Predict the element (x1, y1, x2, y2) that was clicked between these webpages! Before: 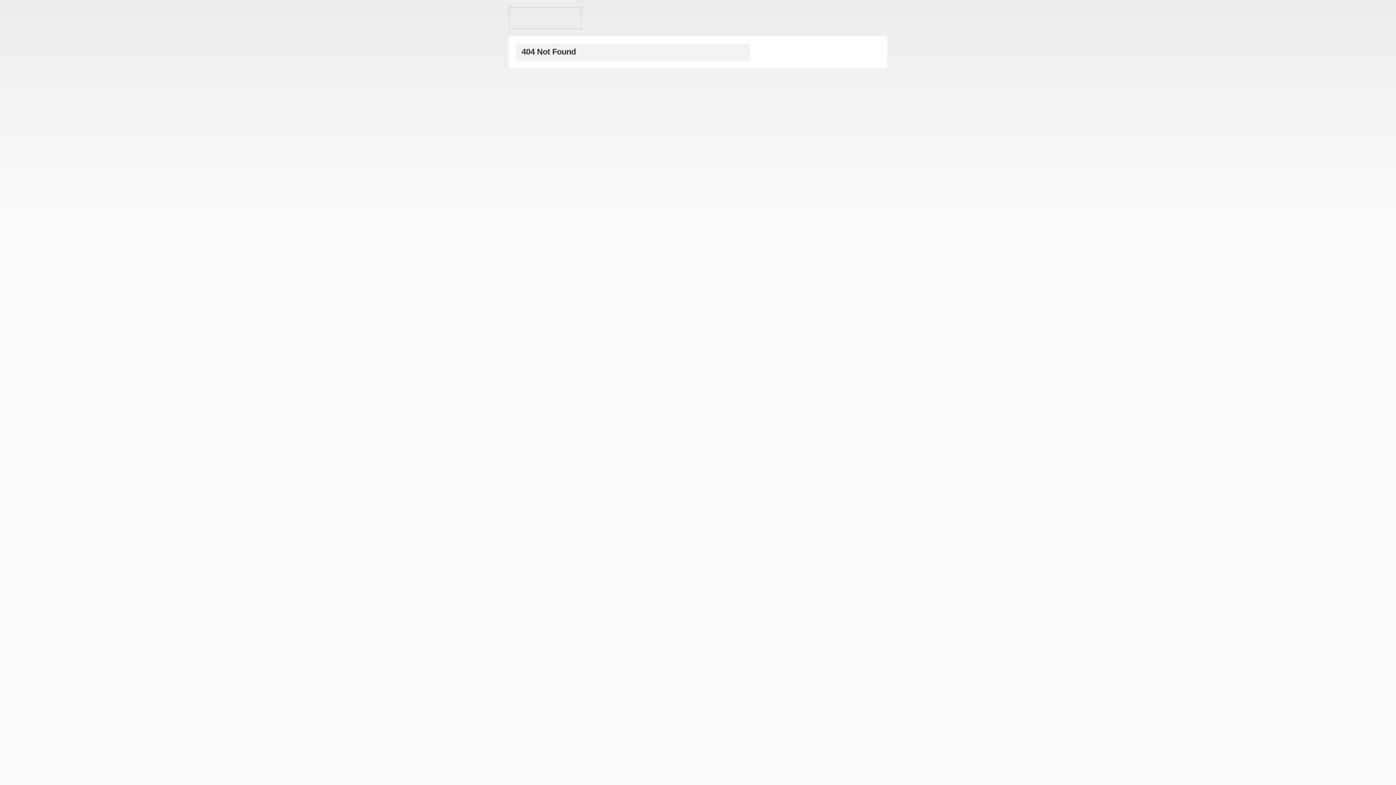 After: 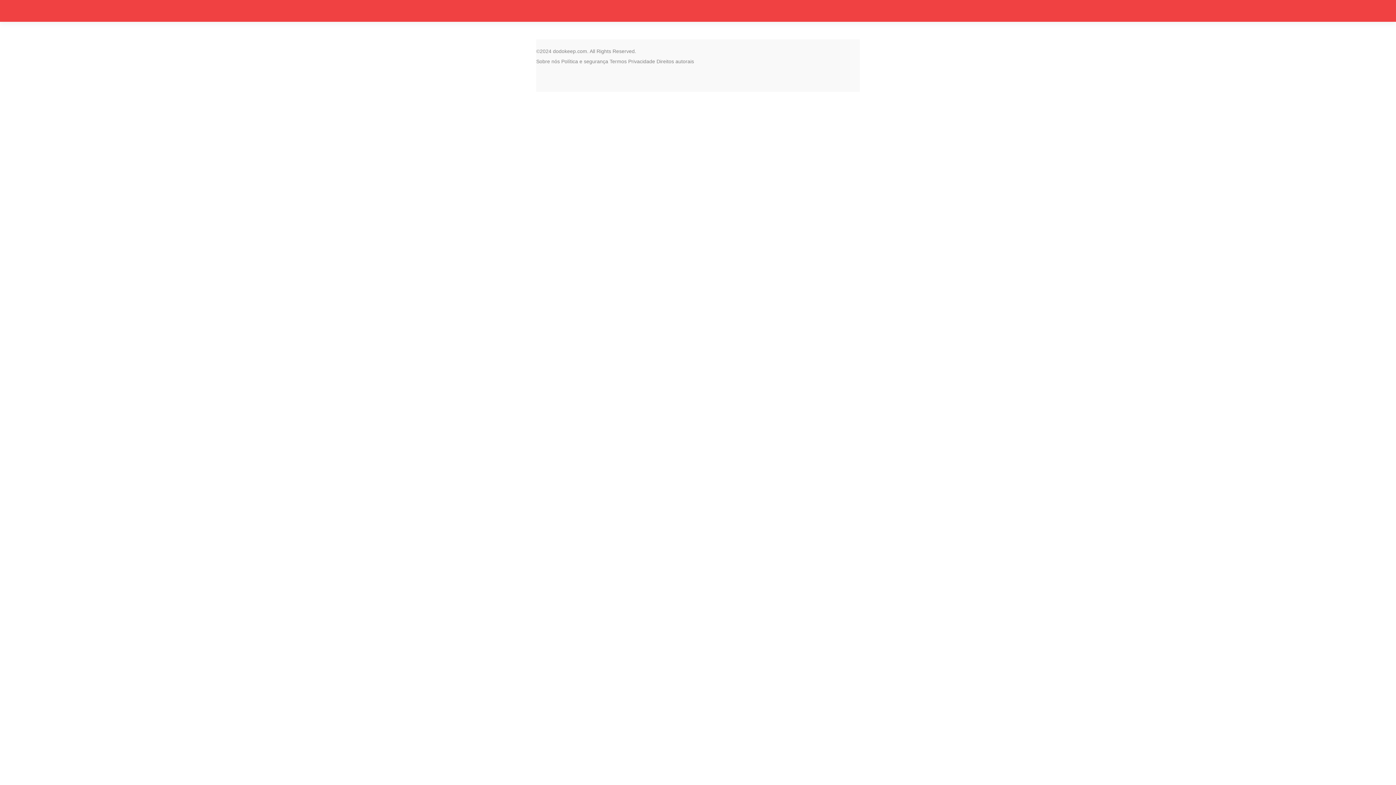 Action: bbox: (509, 7, 581, 29)